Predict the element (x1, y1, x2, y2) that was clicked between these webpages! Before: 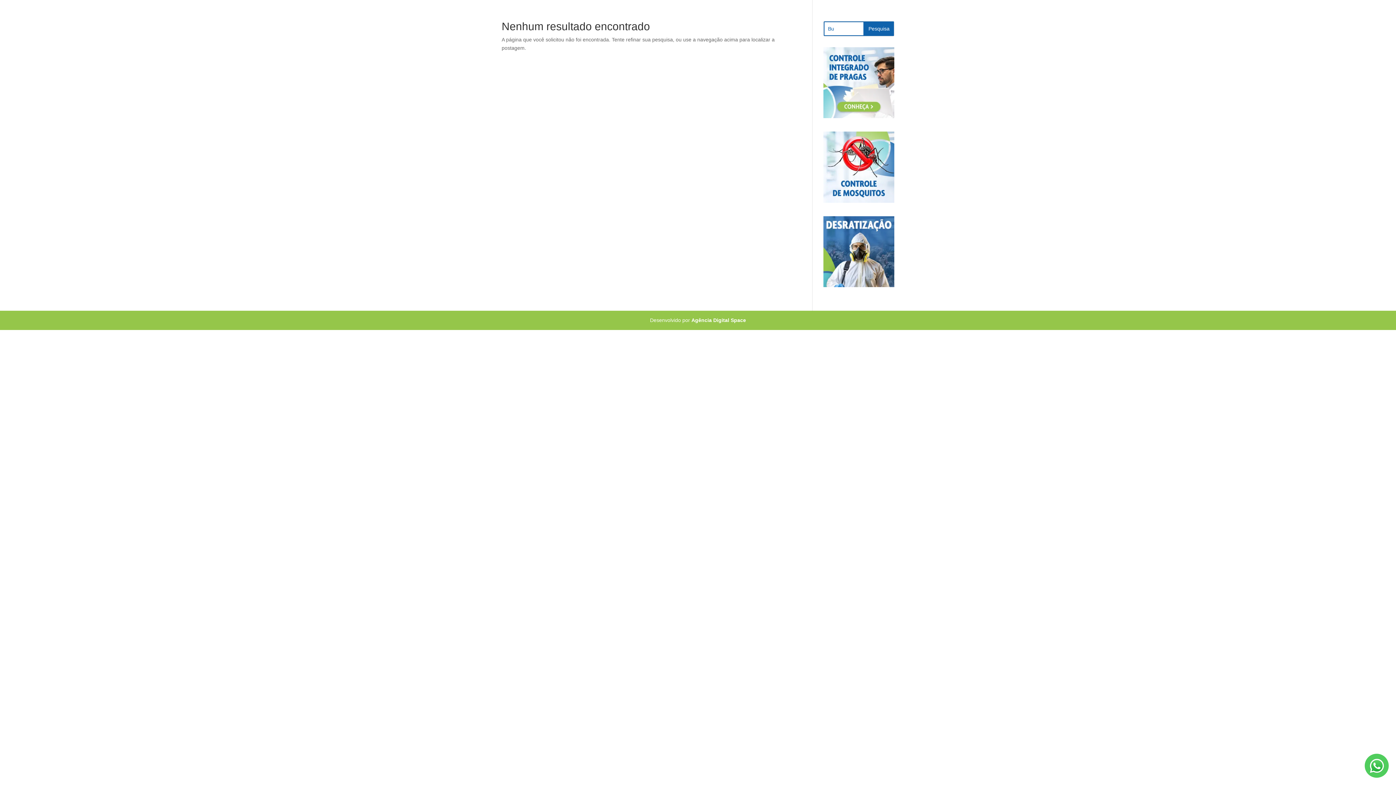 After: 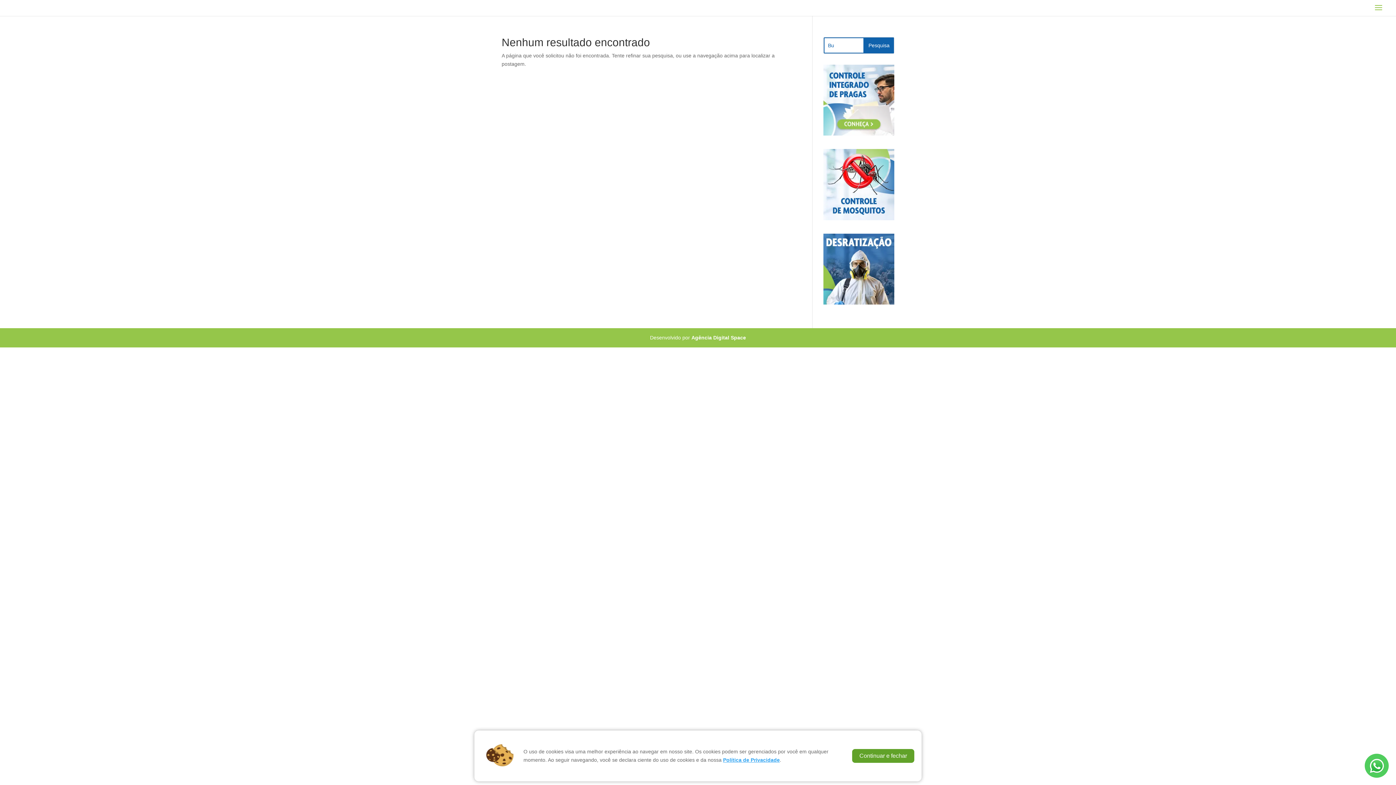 Action: bbox: (861, 3, 941, 9)